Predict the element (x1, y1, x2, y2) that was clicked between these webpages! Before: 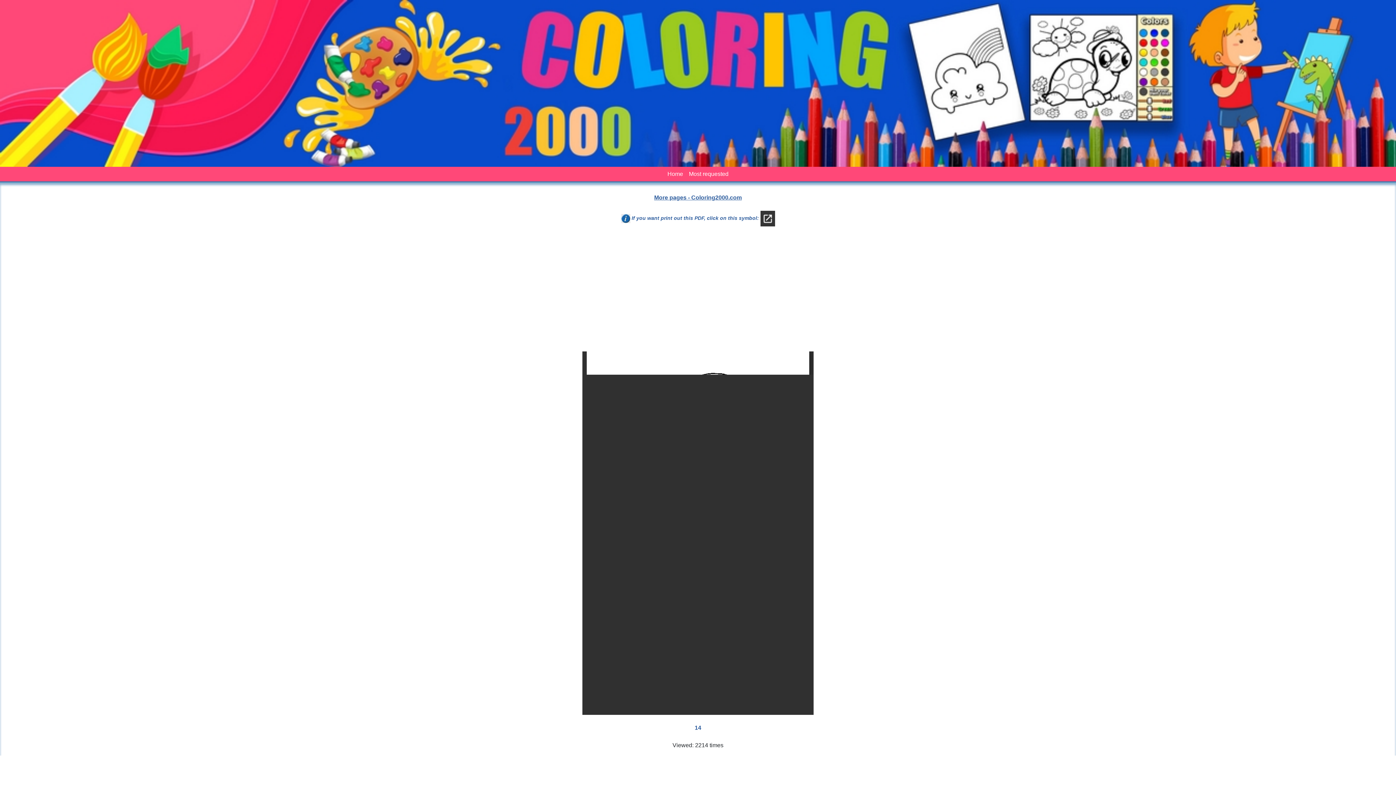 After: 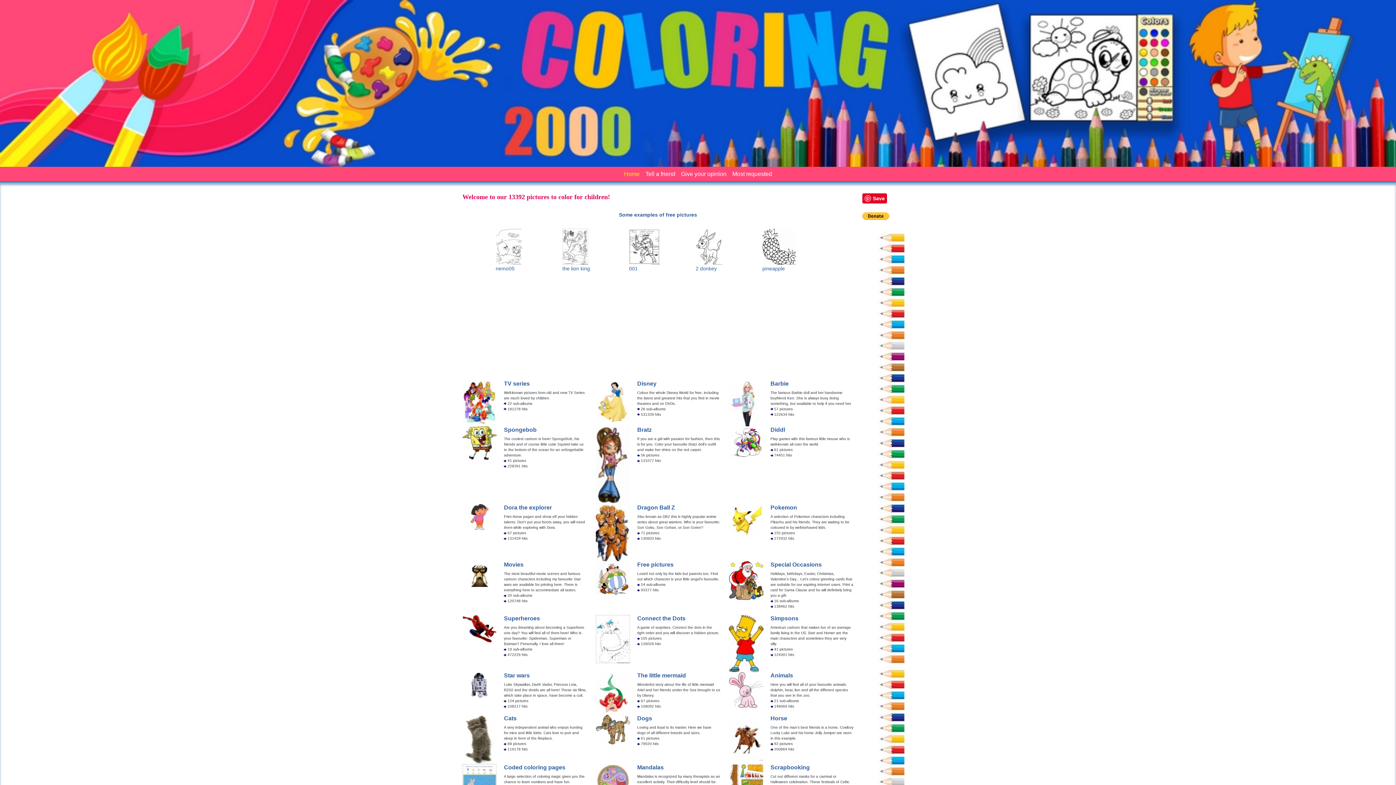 Action: label: More pages - Coloring2000.com bbox: (654, 194, 742, 200)